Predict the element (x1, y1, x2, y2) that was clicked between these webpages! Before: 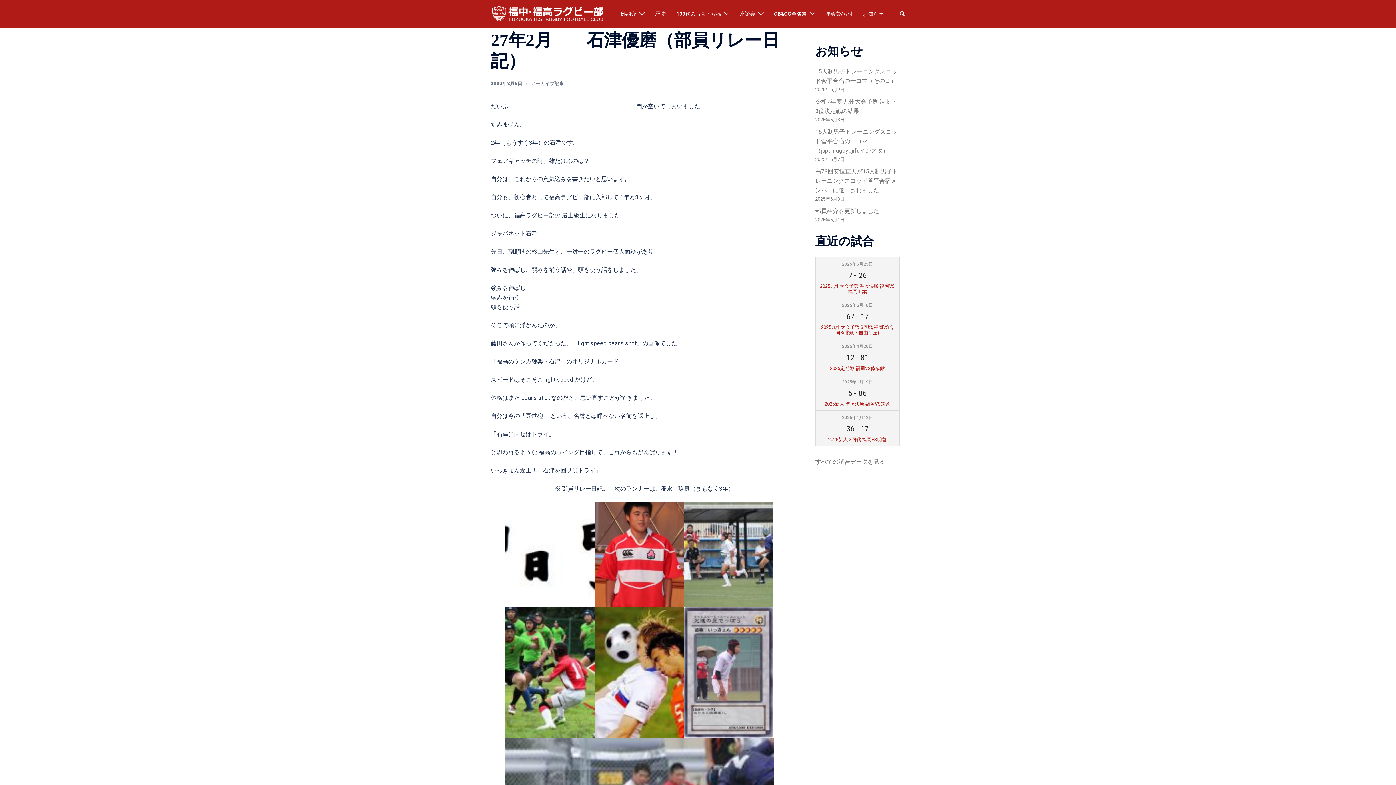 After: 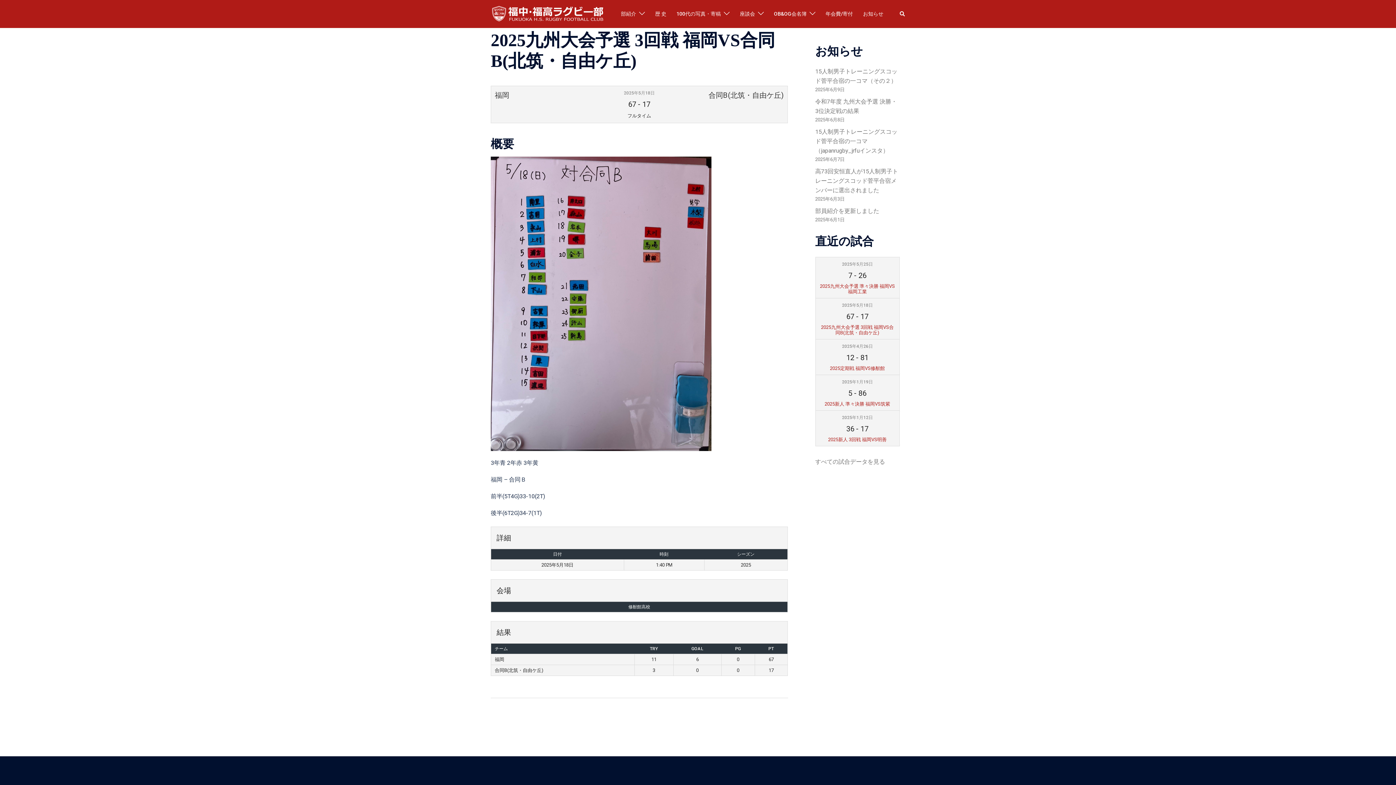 Action: bbox: (821, 324, 894, 335) label: 2025九州大会予選 3回戦 福岡VS合同B(北筑・自由ケ丘)